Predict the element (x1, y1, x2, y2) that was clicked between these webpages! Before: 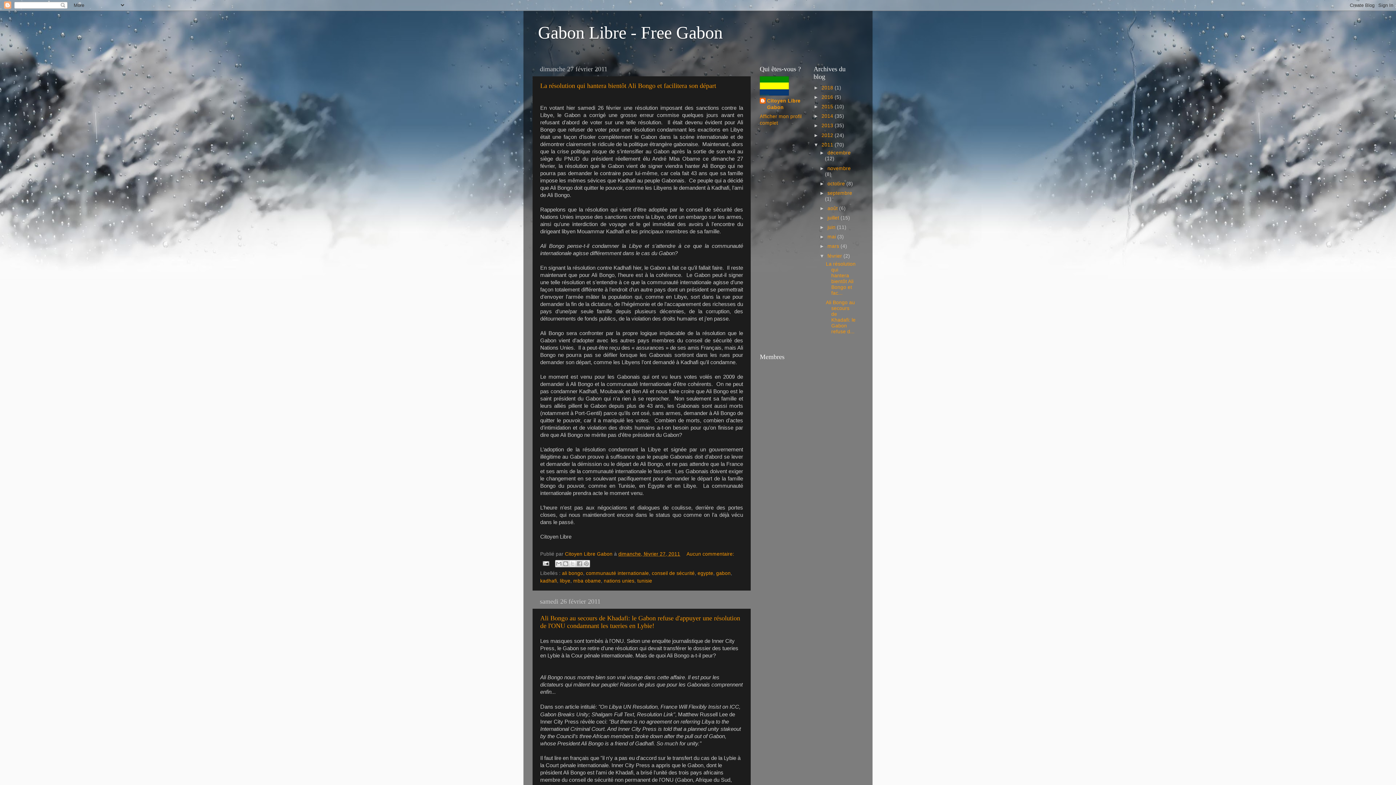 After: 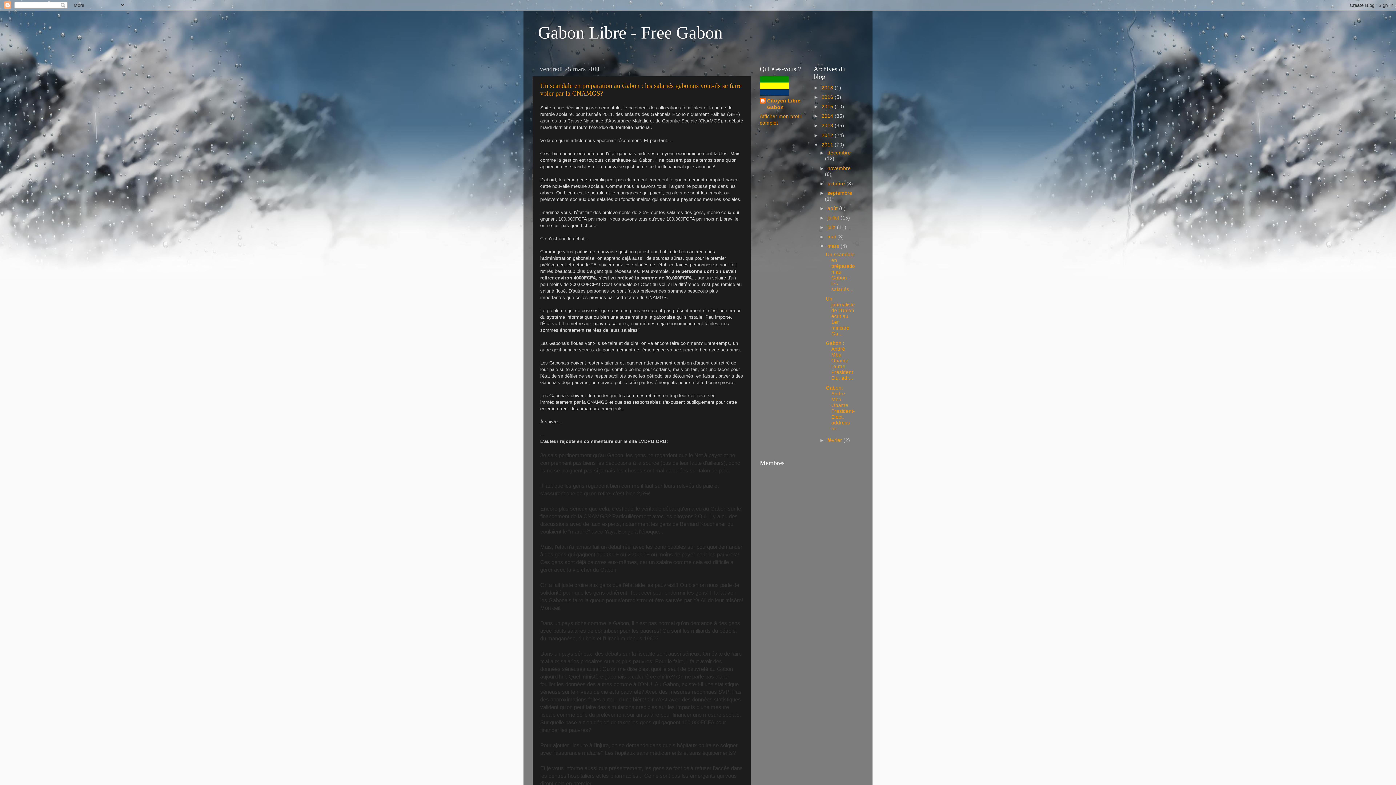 Action: label: mars  bbox: (827, 243, 840, 249)